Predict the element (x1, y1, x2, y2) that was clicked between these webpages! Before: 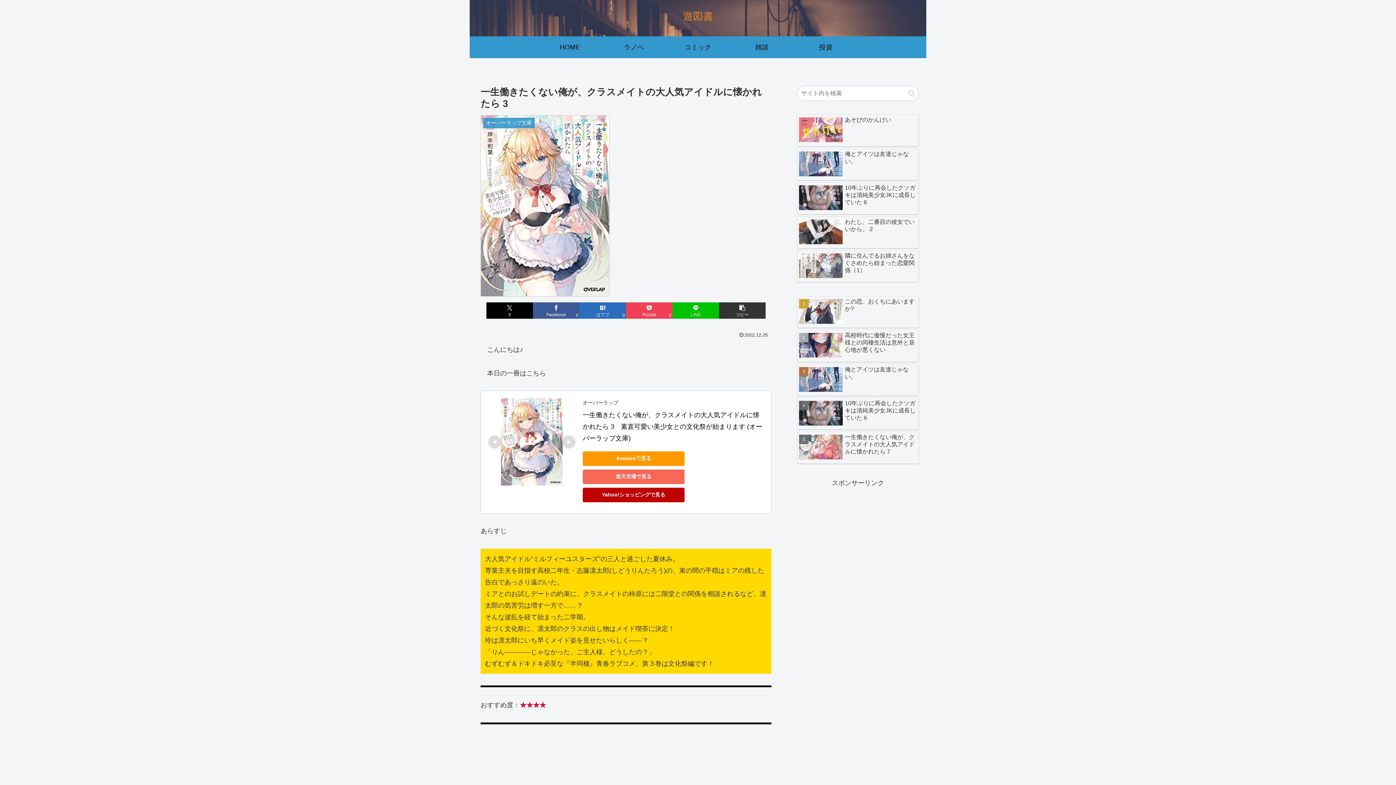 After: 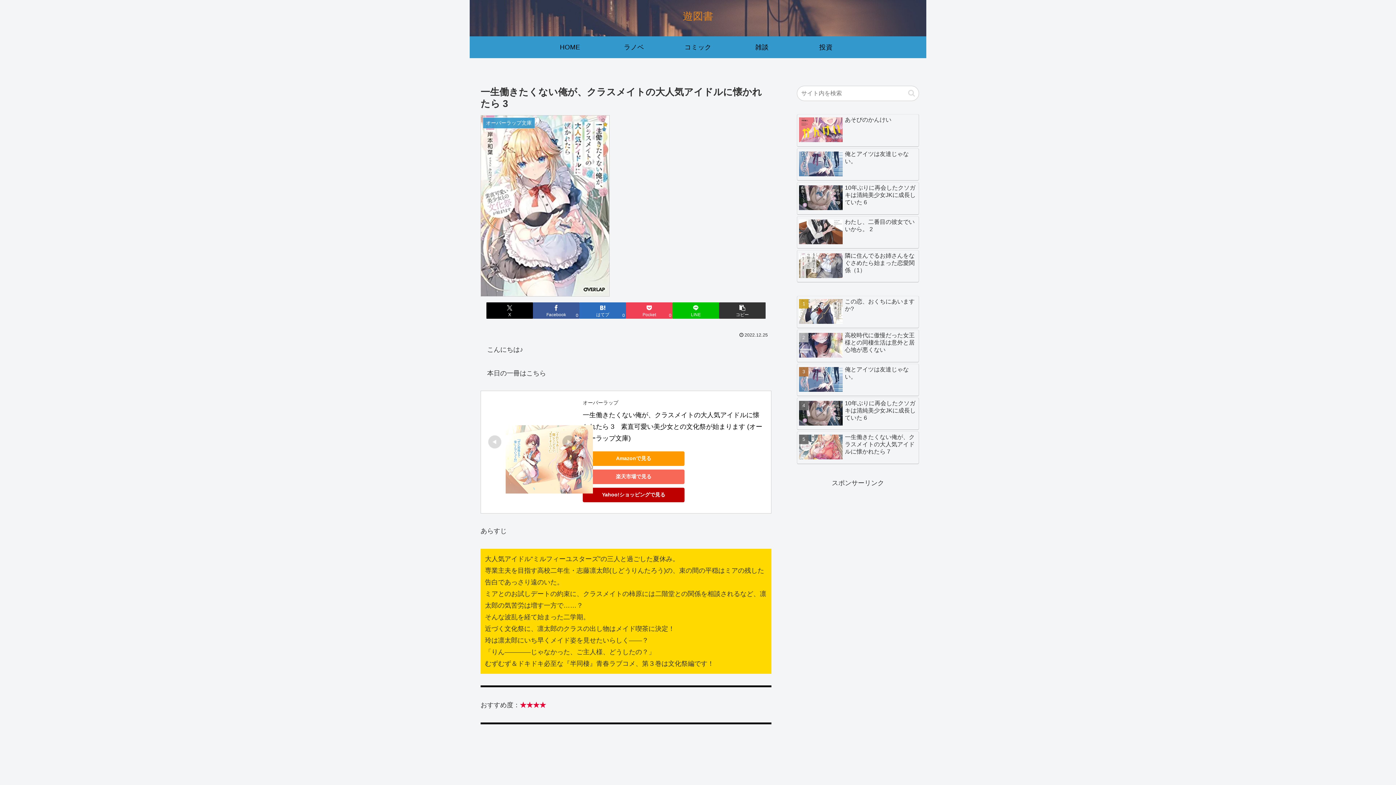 Action: bbox: (562, 435, 575, 448)